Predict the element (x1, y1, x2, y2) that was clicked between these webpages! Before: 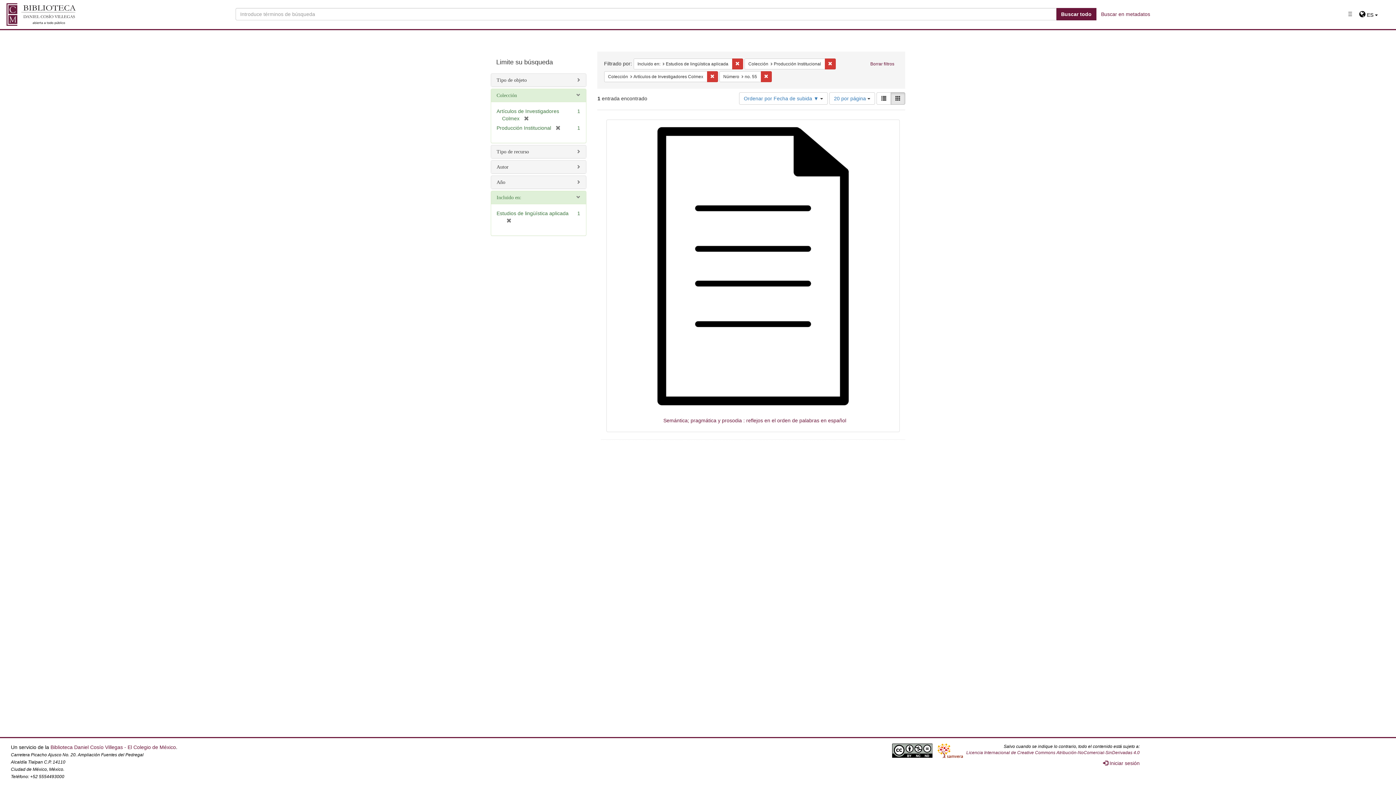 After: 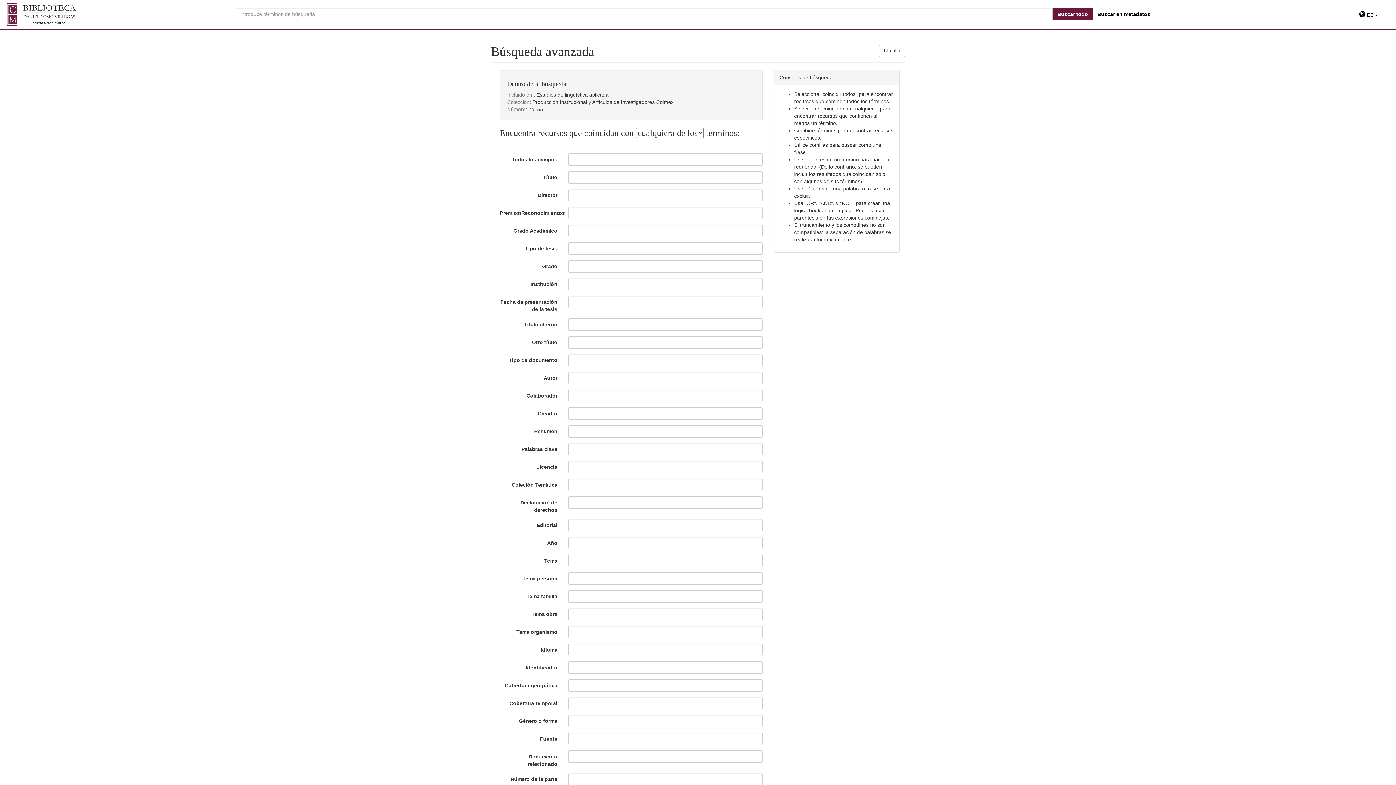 Action: bbox: (1096, 8, 1155, 20) label: Buscar en metadatos